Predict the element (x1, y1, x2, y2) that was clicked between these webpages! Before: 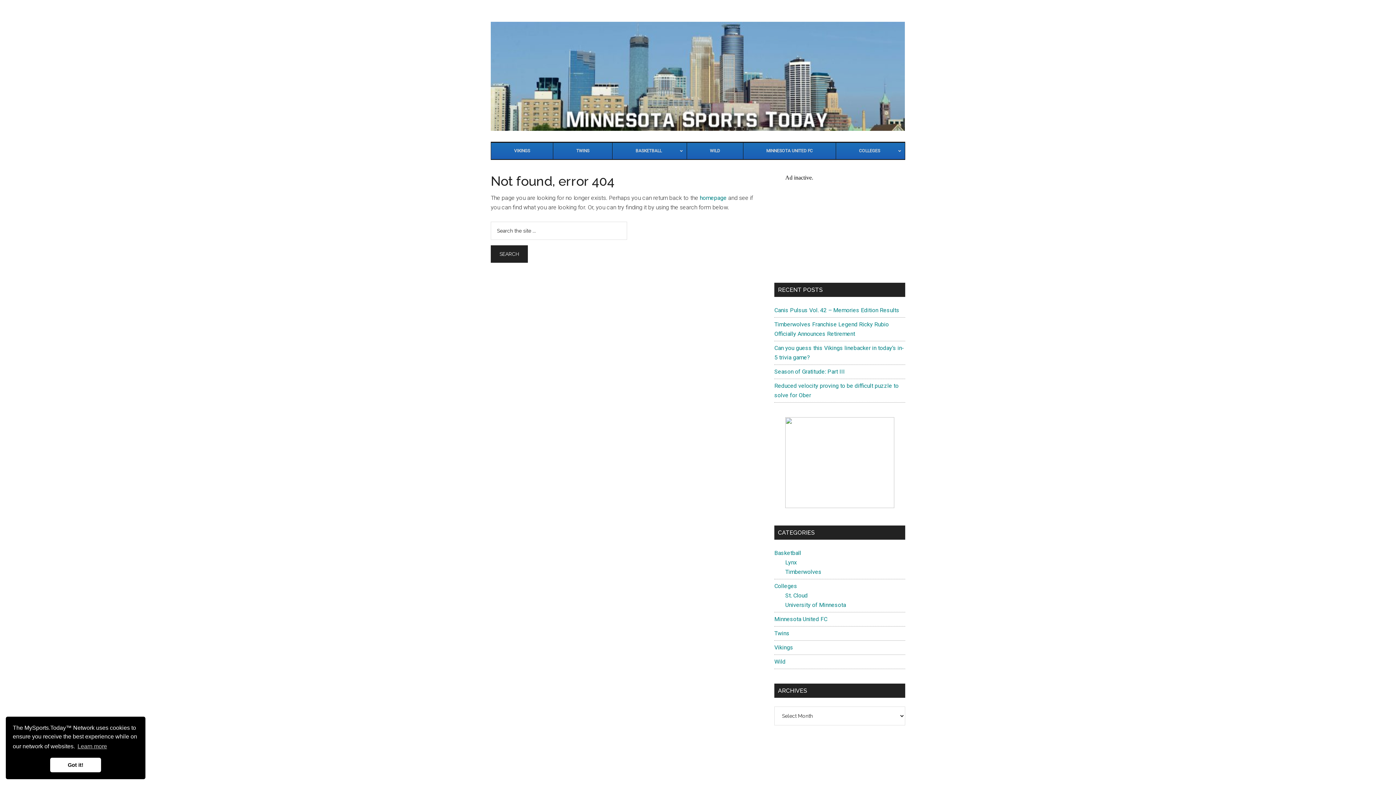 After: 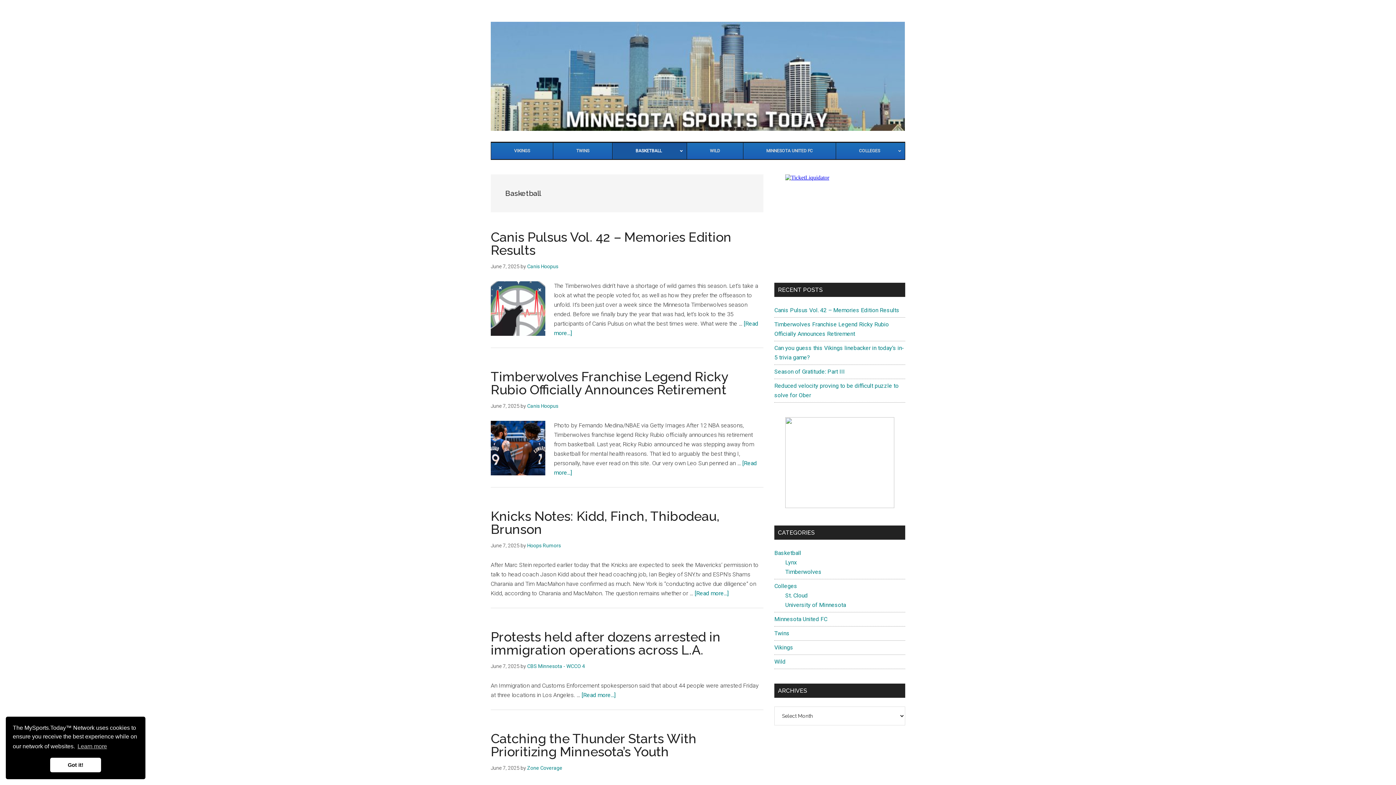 Action: bbox: (774, 549, 801, 556) label: Basketball